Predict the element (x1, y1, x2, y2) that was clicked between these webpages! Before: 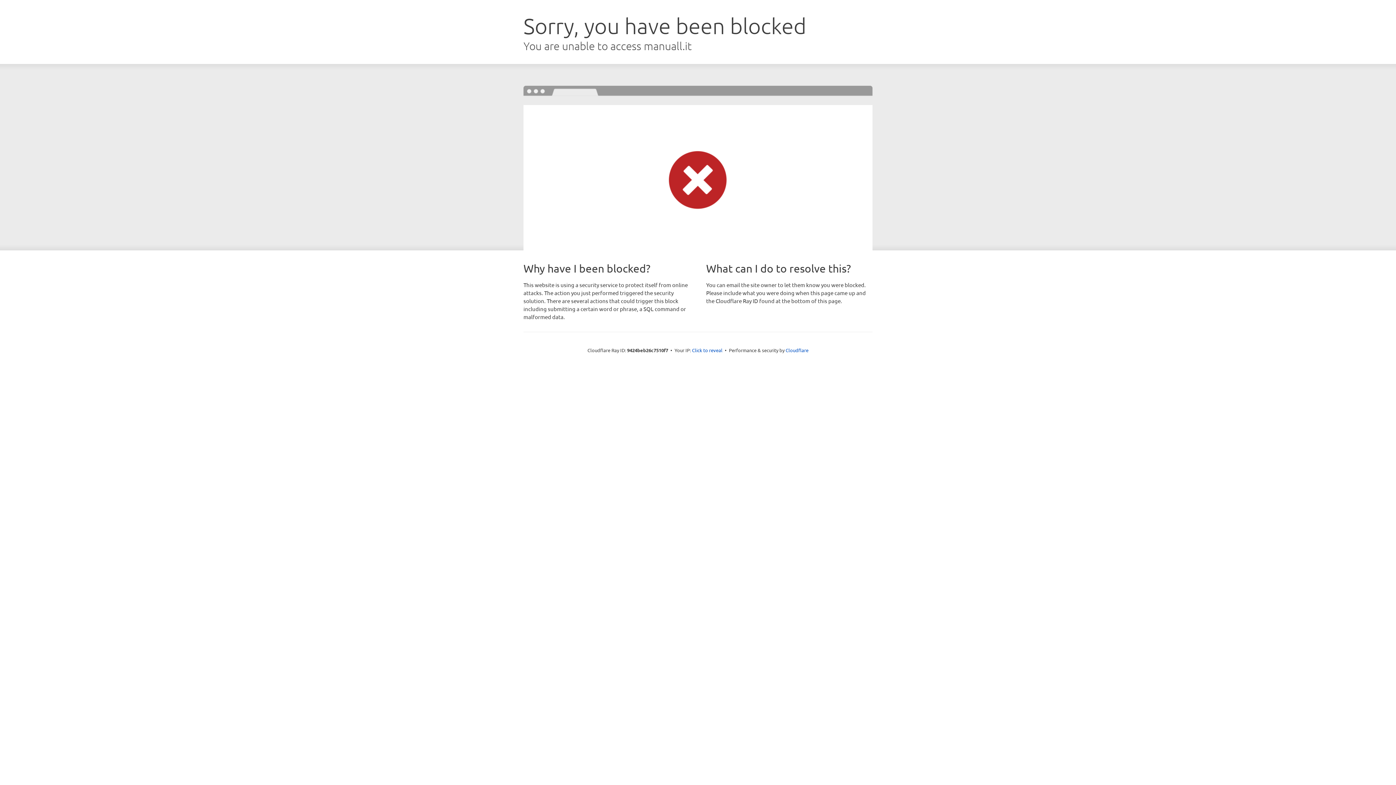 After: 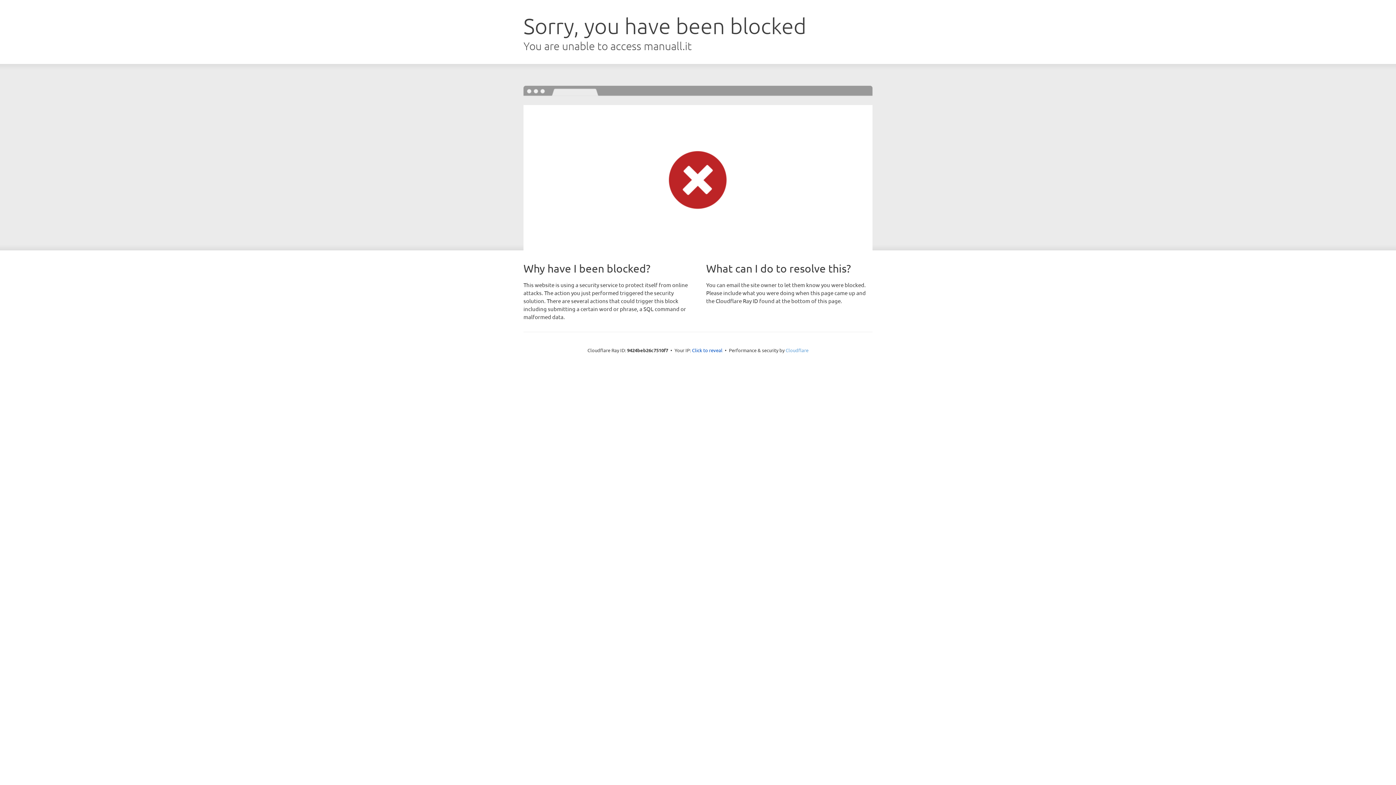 Action: bbox: (785, 347, 808, 353) label: Cloudflare